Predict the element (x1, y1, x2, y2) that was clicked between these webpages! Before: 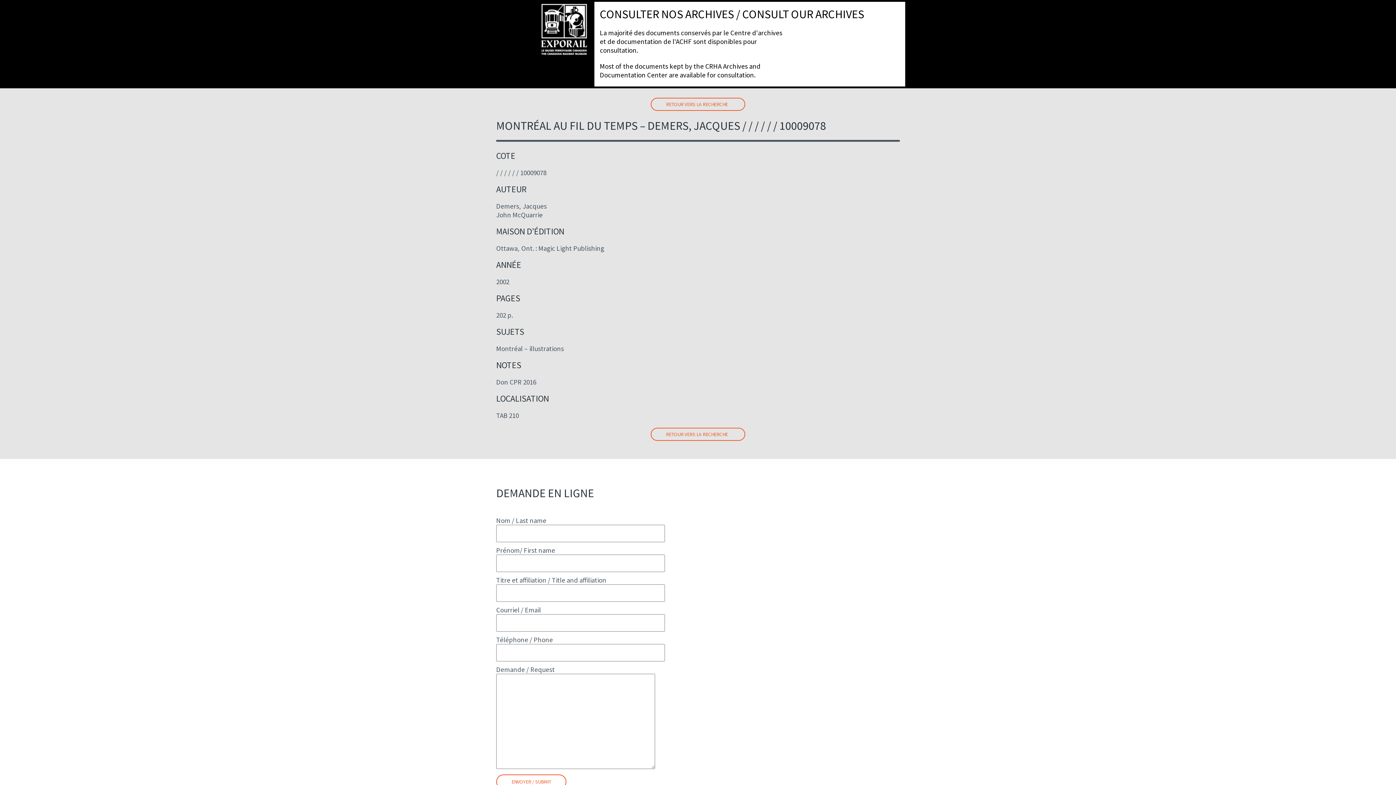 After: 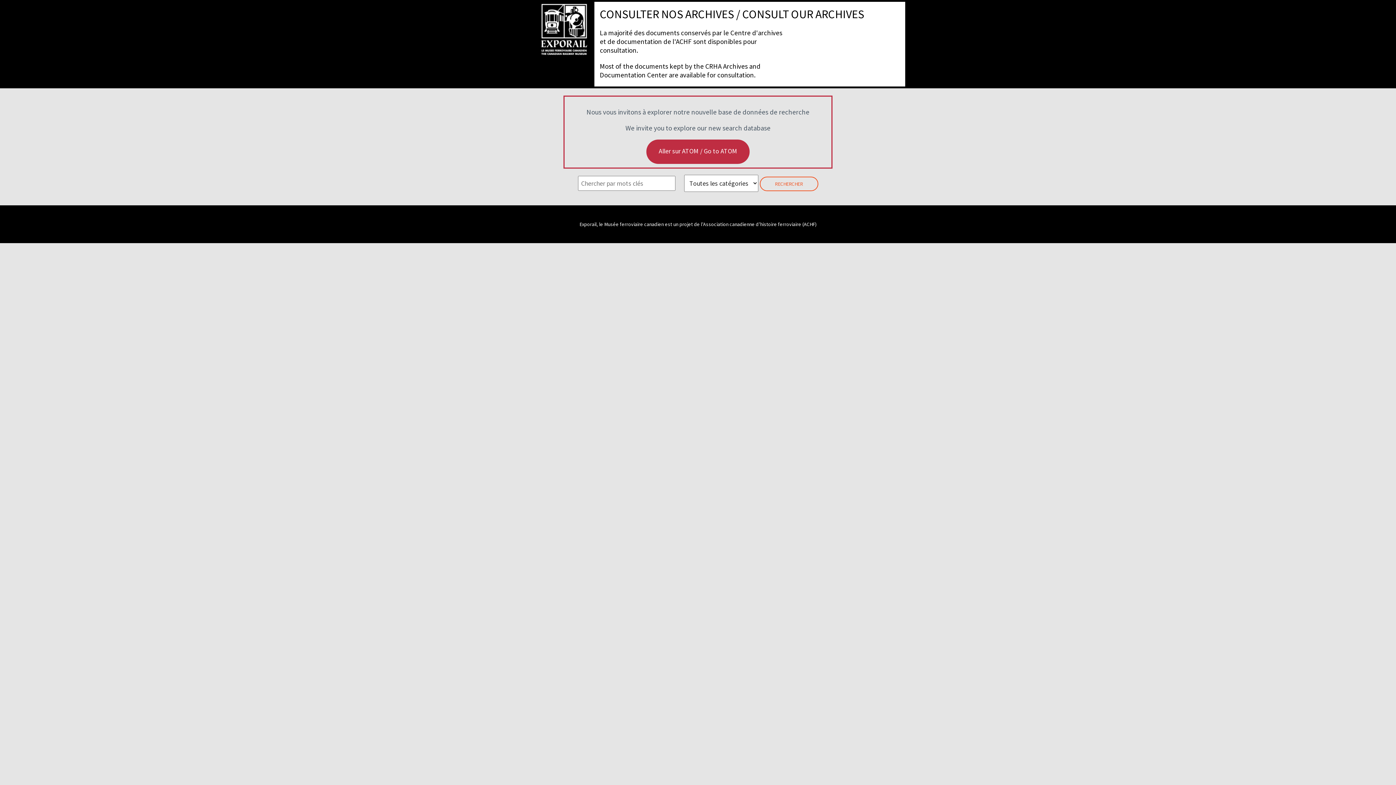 Action: label: RETOUR VERS LA RECHERCHE bbox: (650, 97, 745, 110)